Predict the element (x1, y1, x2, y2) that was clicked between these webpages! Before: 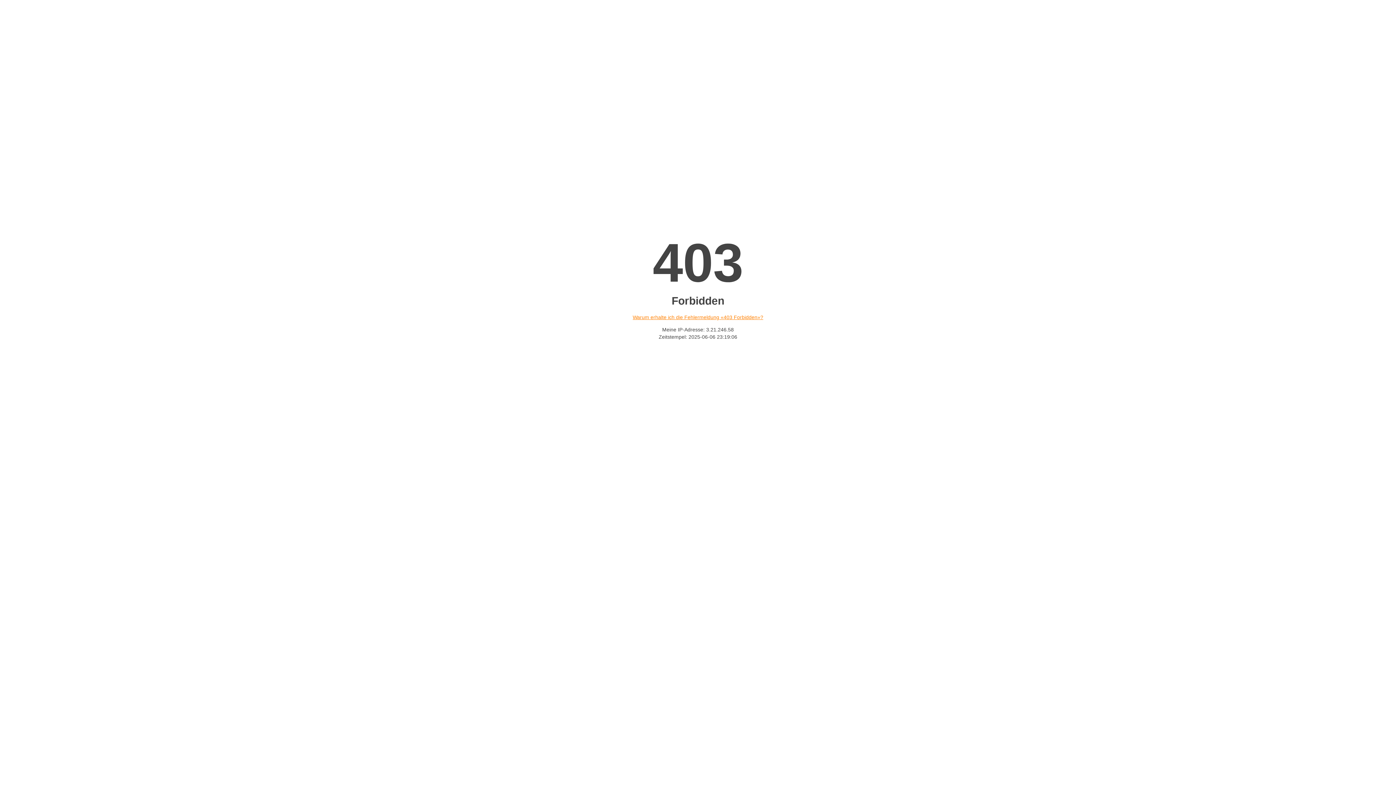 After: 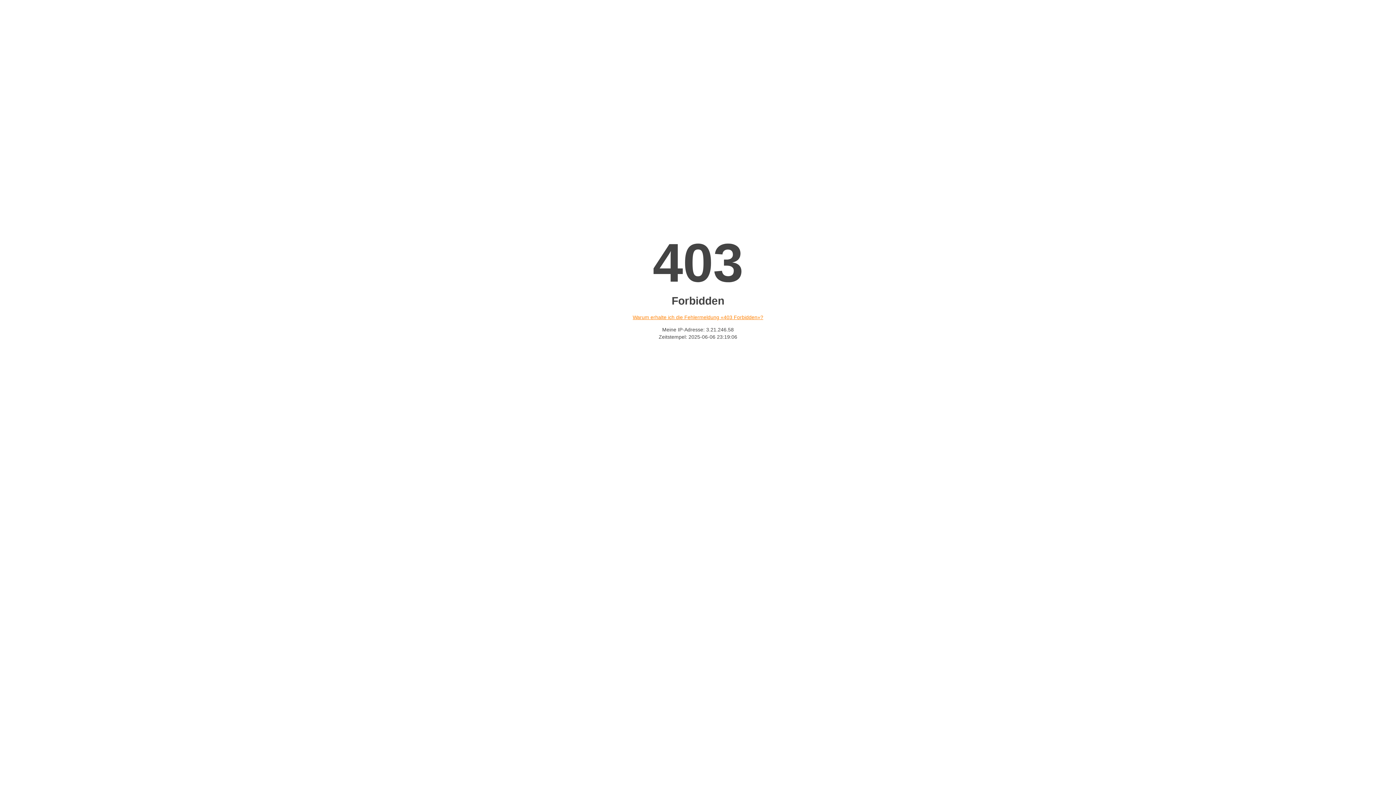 Action: bbox: (632, 314, 763, 320) label: Warum erhalte ich die Fehlermeldung «403 Forbidden»?